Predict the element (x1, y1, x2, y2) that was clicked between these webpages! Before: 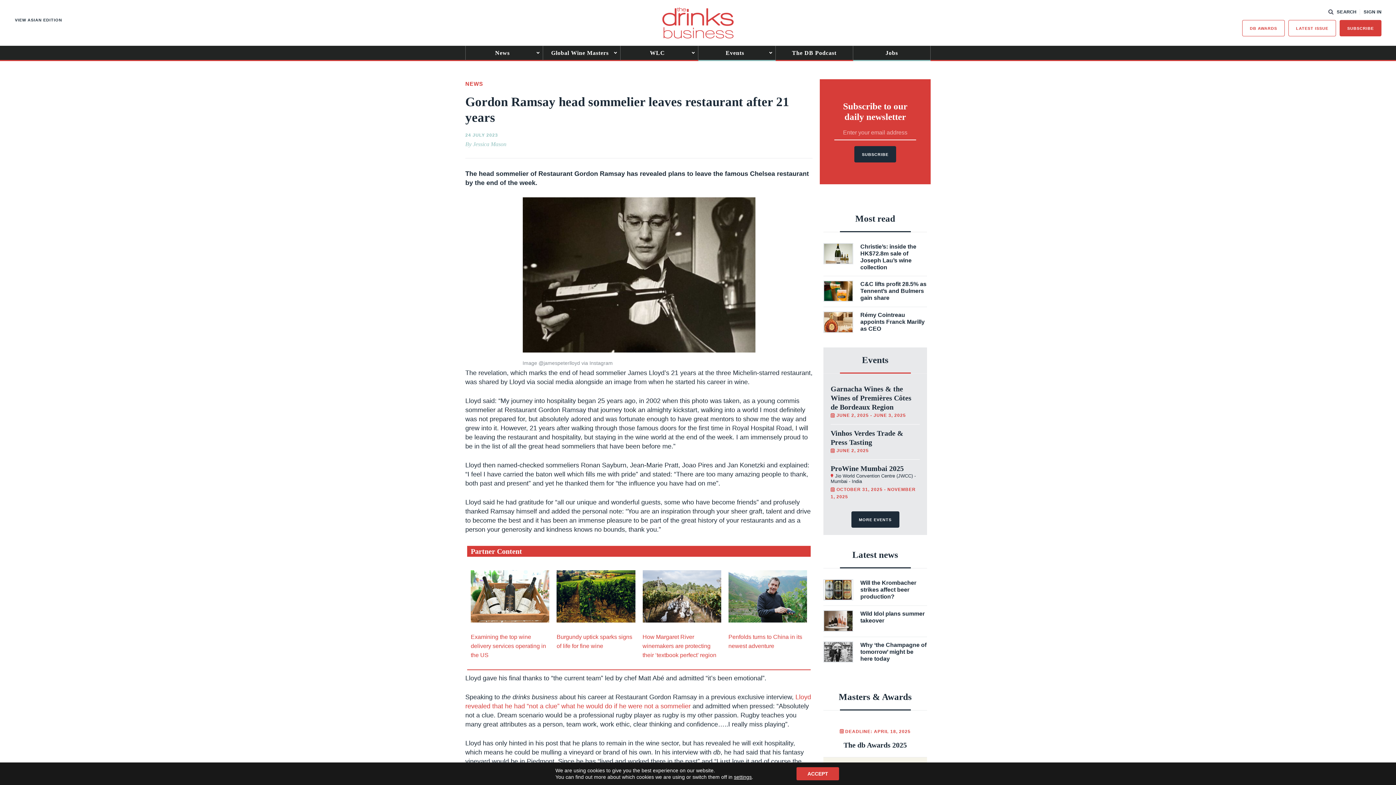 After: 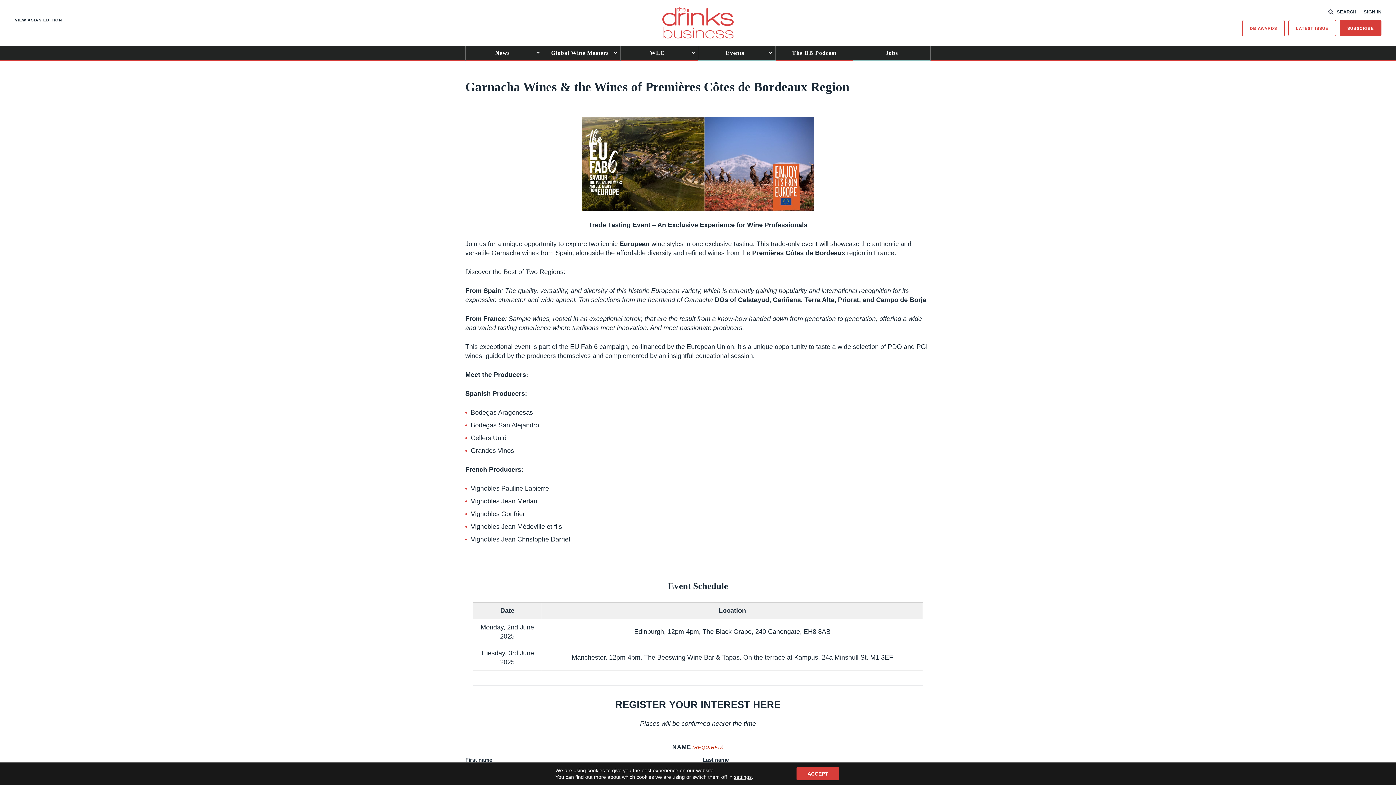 Action: label: Garnacha Wines & the Wines of Premières Côtes de Bordeaux Region
 JUNE 2, 2025 - JUNE 3, 2025 bbox: (830, 384, 920, 419)